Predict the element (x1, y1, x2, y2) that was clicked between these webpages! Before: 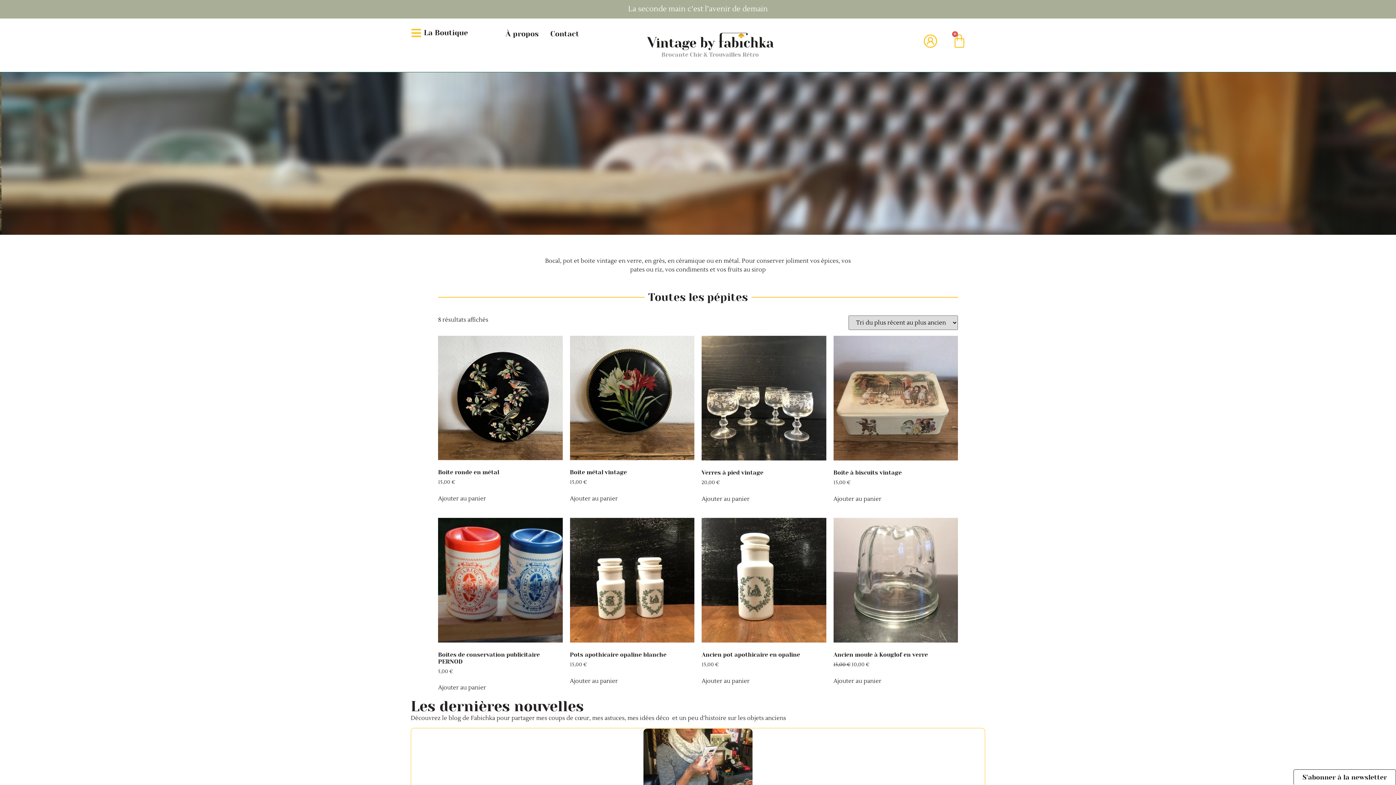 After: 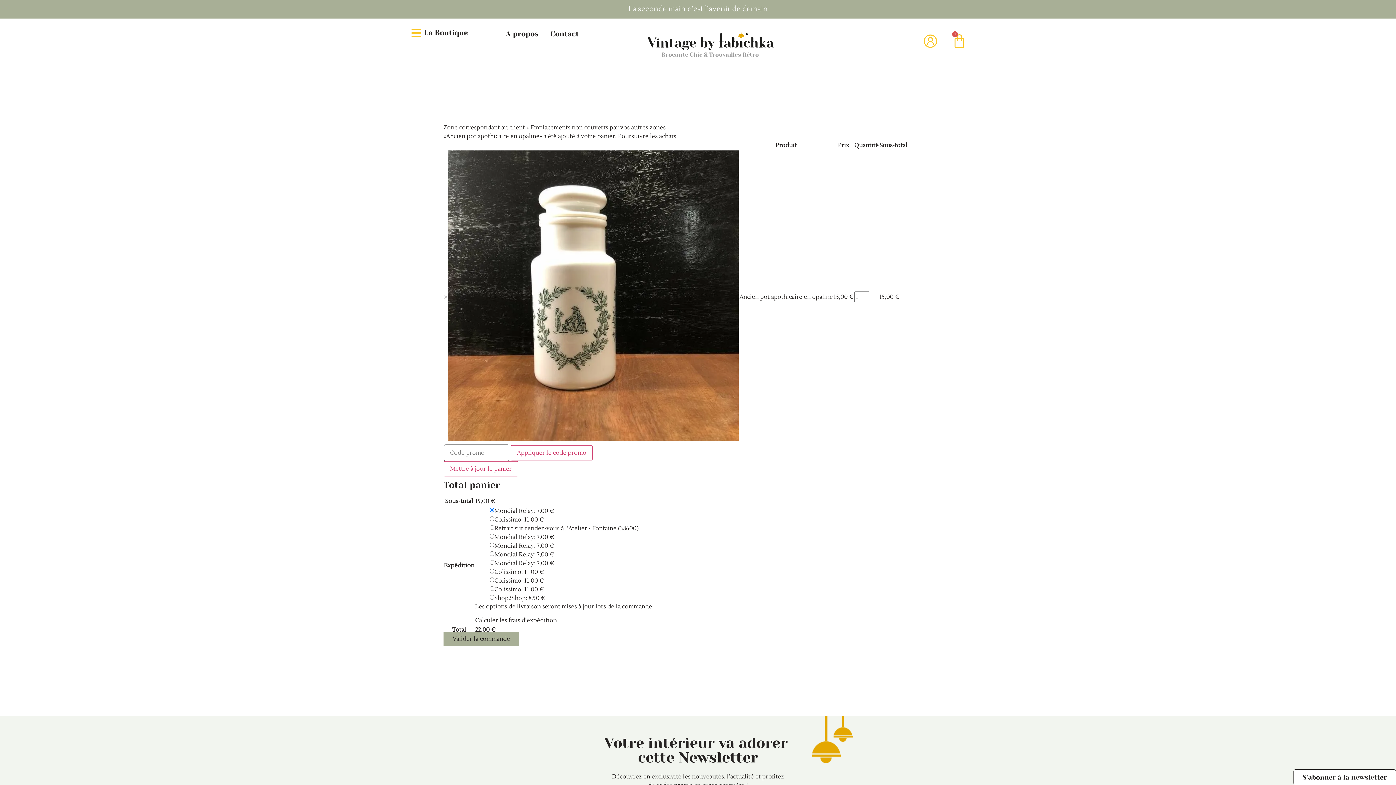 Action: label: Ajouter au panier : “Ancien pot apothicaire en opaline” bbox: (701, 677, 749, 685)